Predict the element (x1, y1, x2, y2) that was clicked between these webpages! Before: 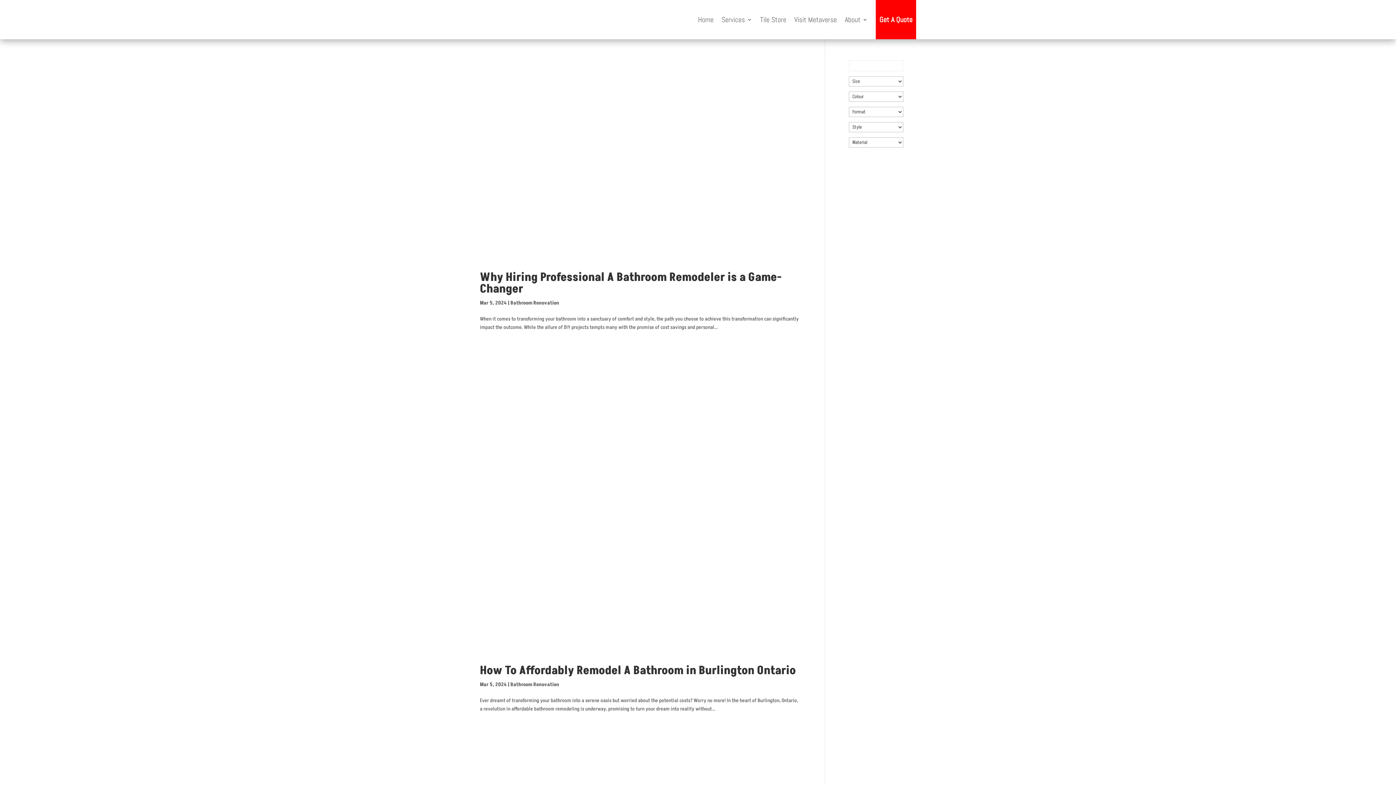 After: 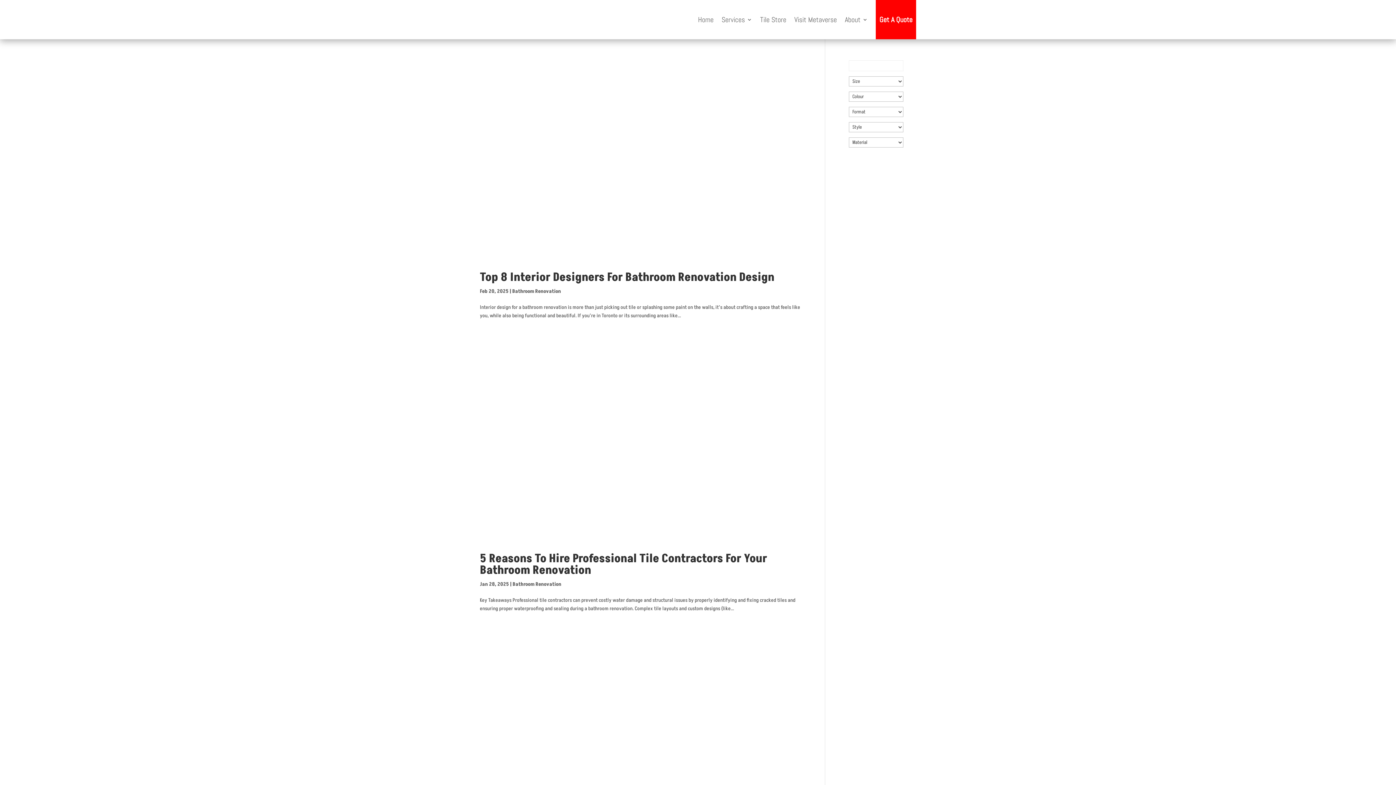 Action: bbox: (510, 299, 559, 306) label: Bathroom Renovation